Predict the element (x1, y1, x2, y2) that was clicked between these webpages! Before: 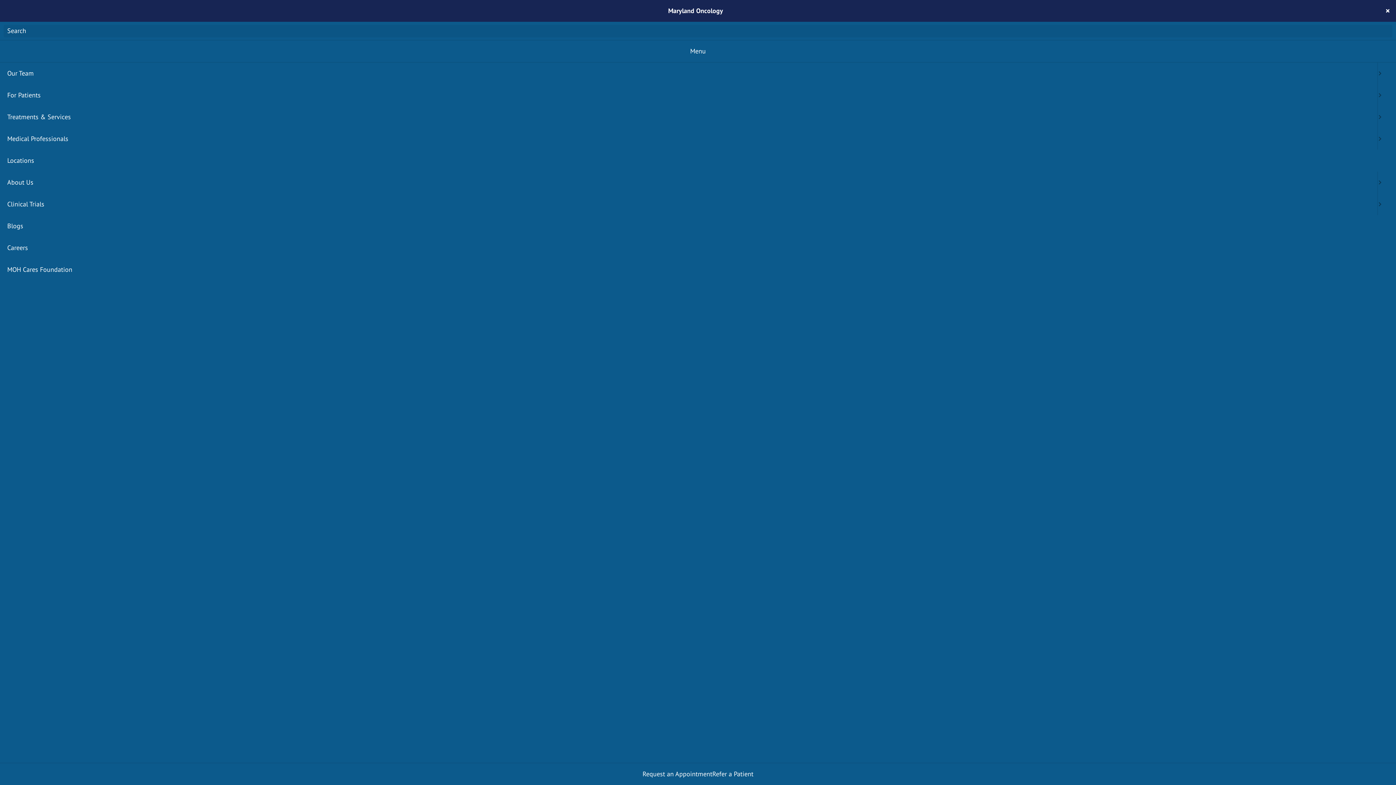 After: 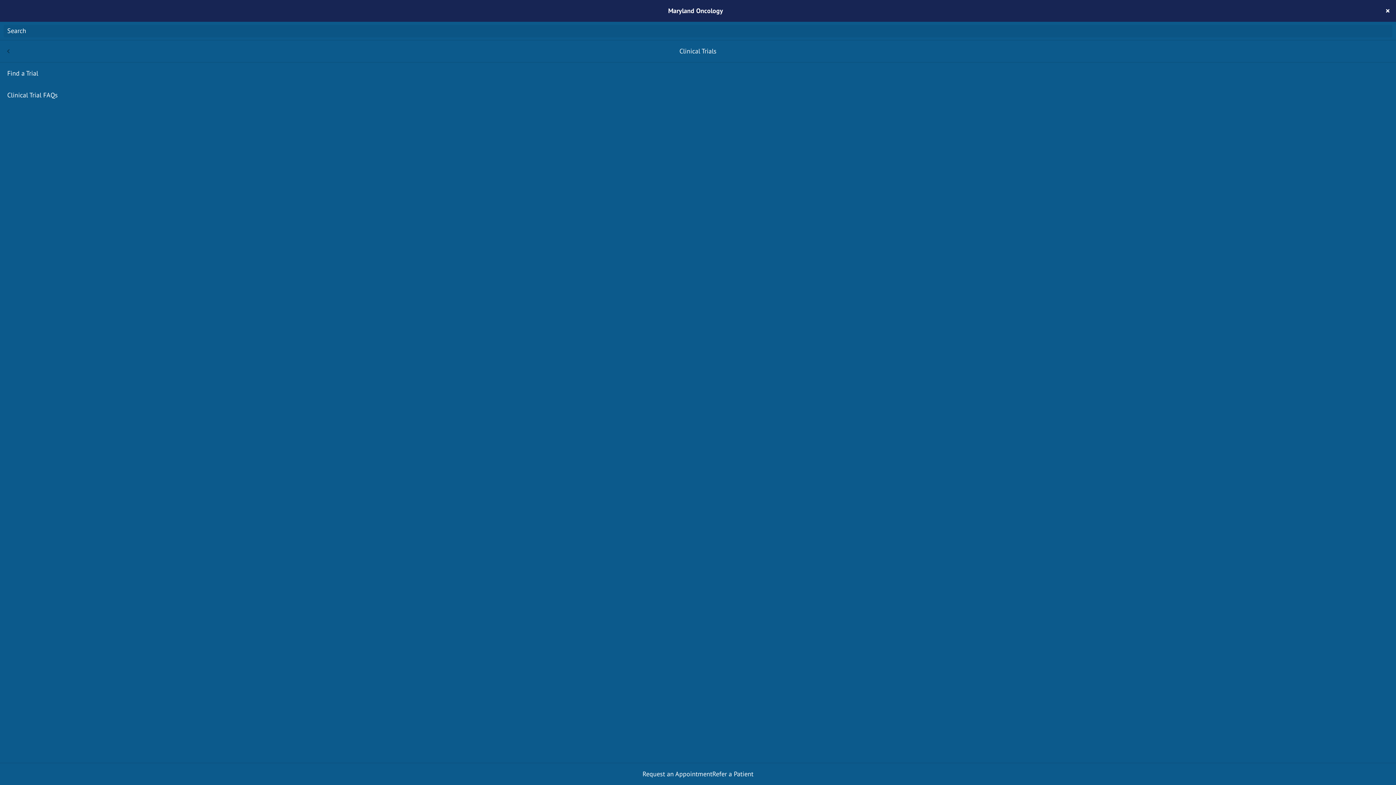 Action: bbox: (1377, 193, 1396, 215) label: Open submenu